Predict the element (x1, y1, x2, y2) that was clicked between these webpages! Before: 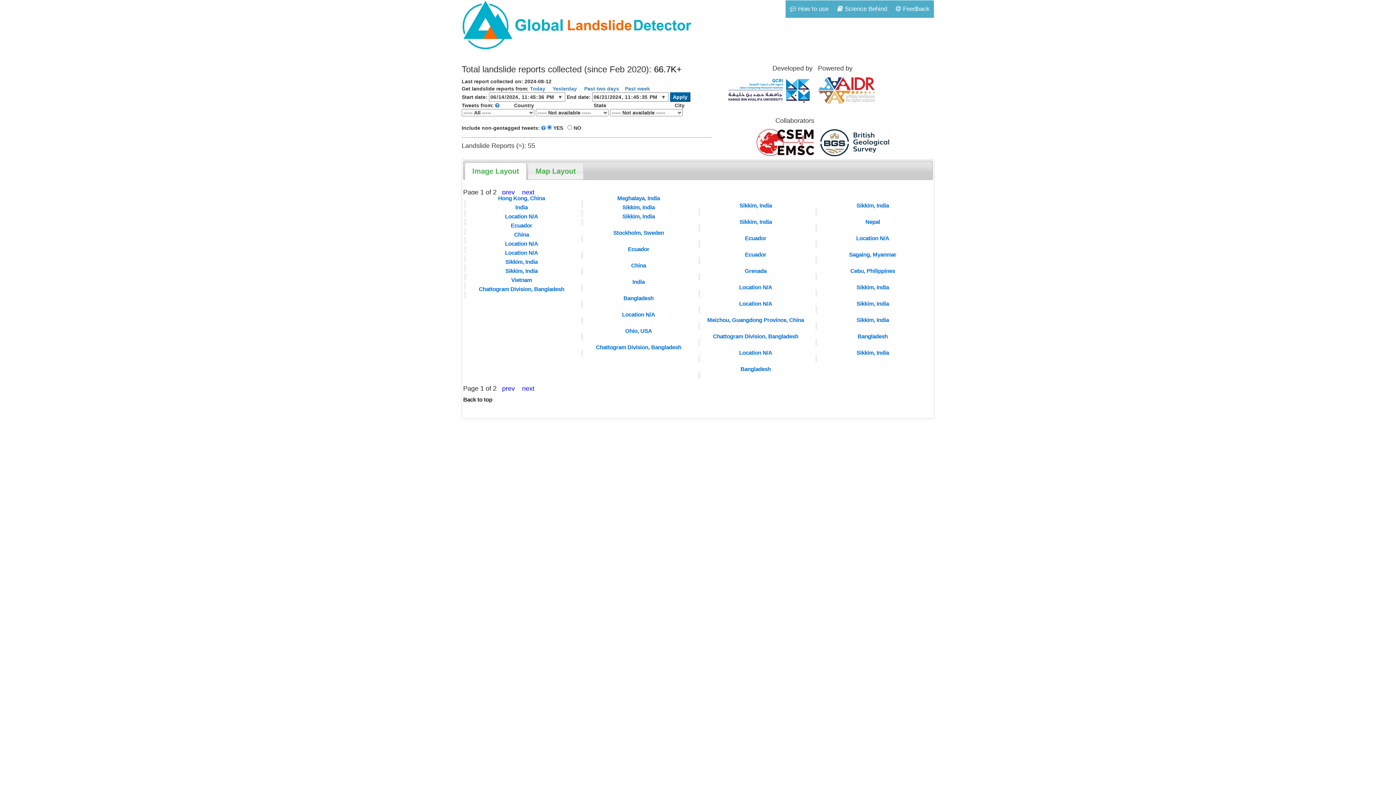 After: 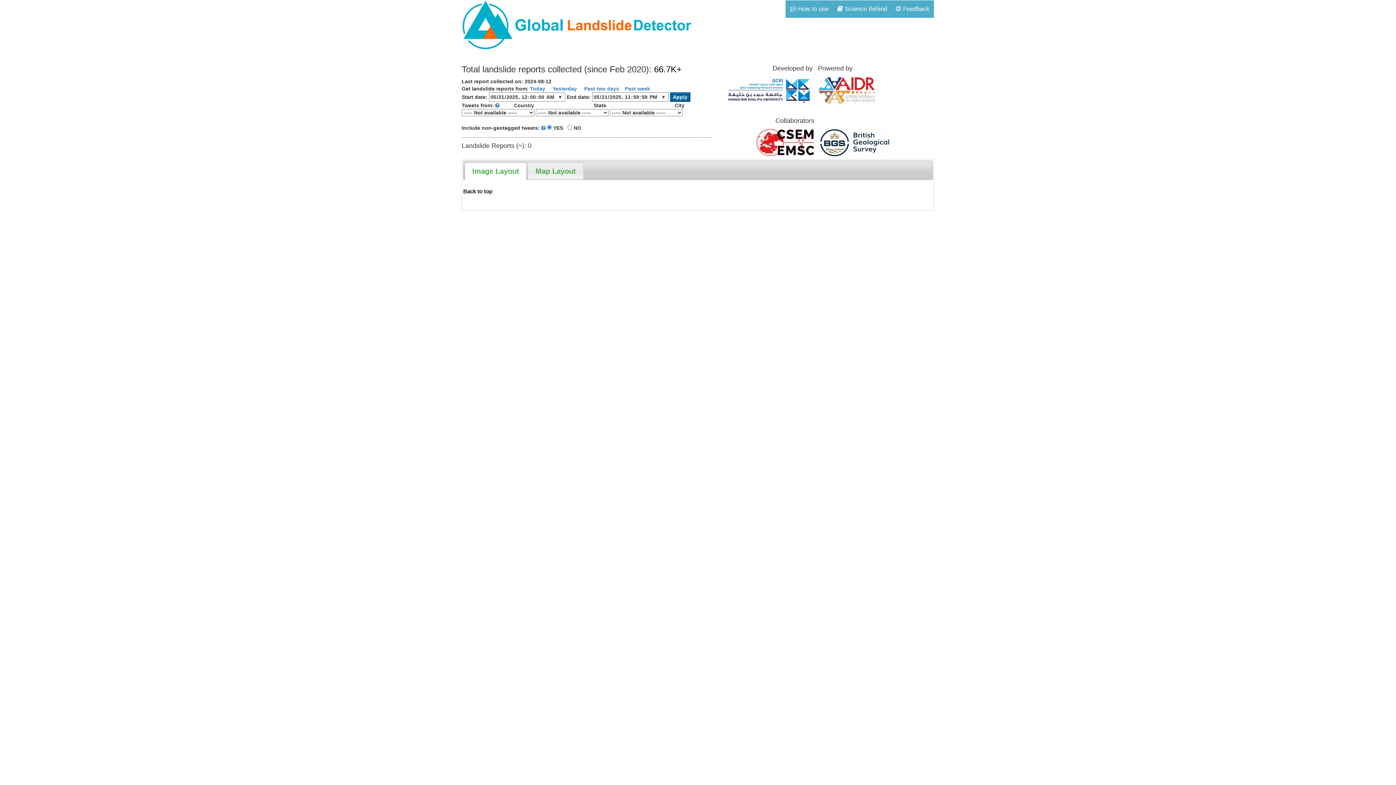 Action: bbox: (530, 85, 545, 91) label: Today